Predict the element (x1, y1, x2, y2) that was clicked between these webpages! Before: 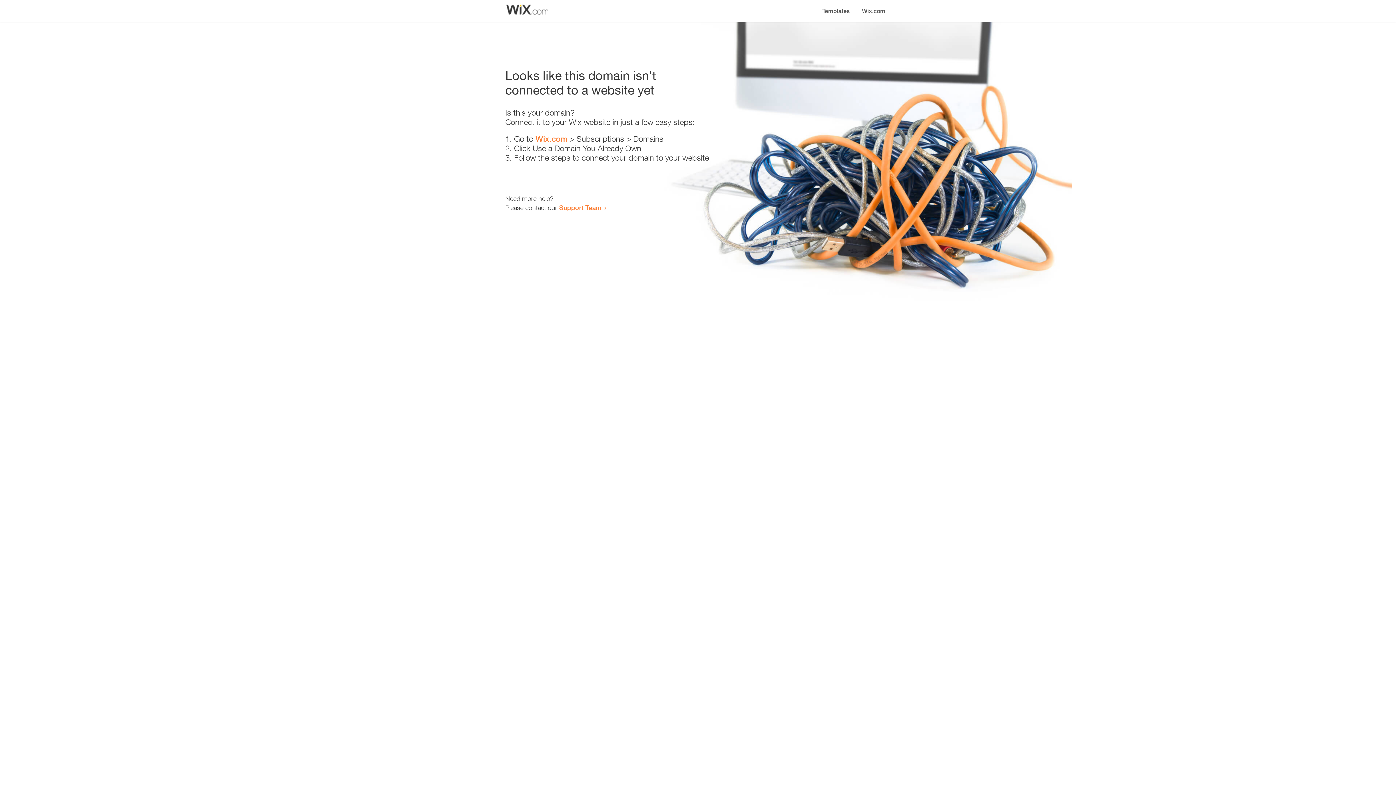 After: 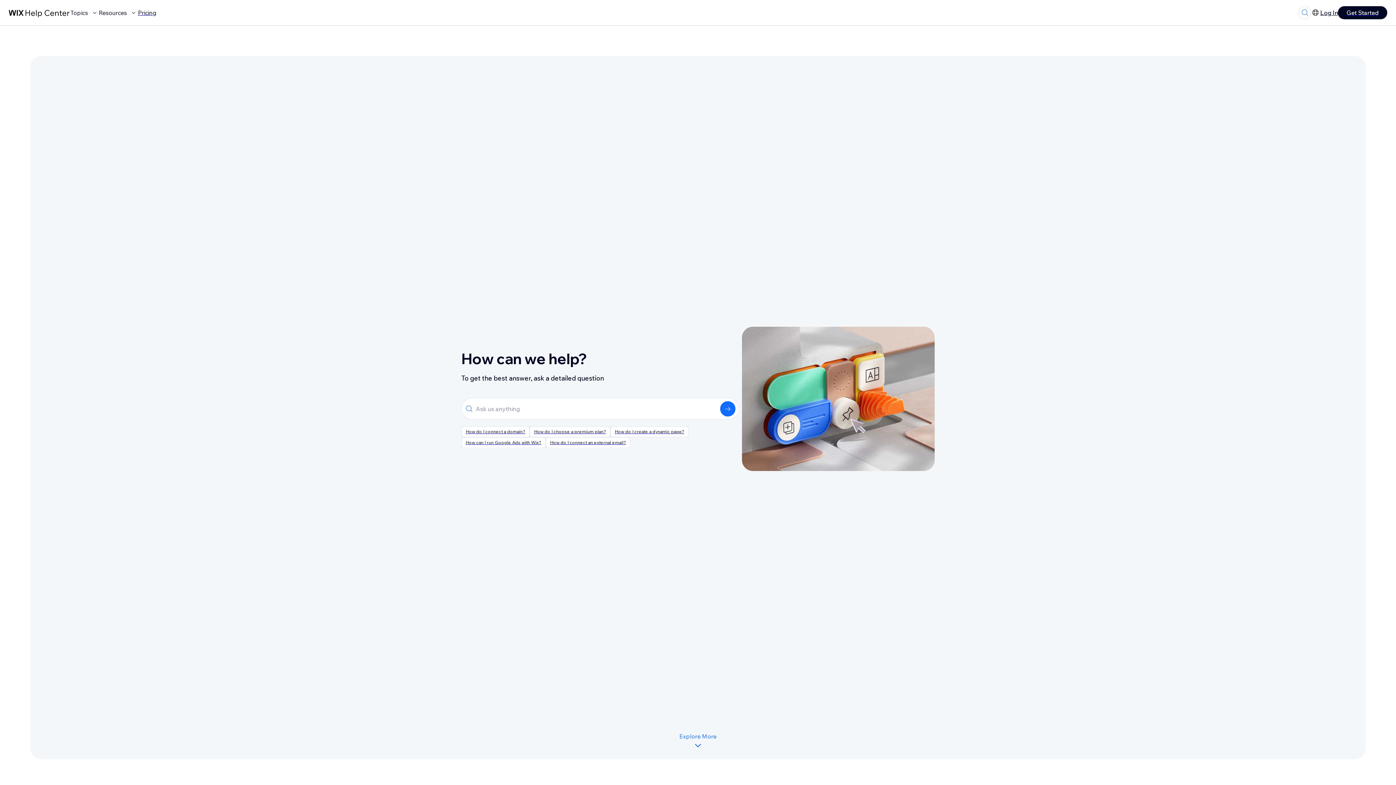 Action: bbox: (559, 203, 601, 211) label: Support Team